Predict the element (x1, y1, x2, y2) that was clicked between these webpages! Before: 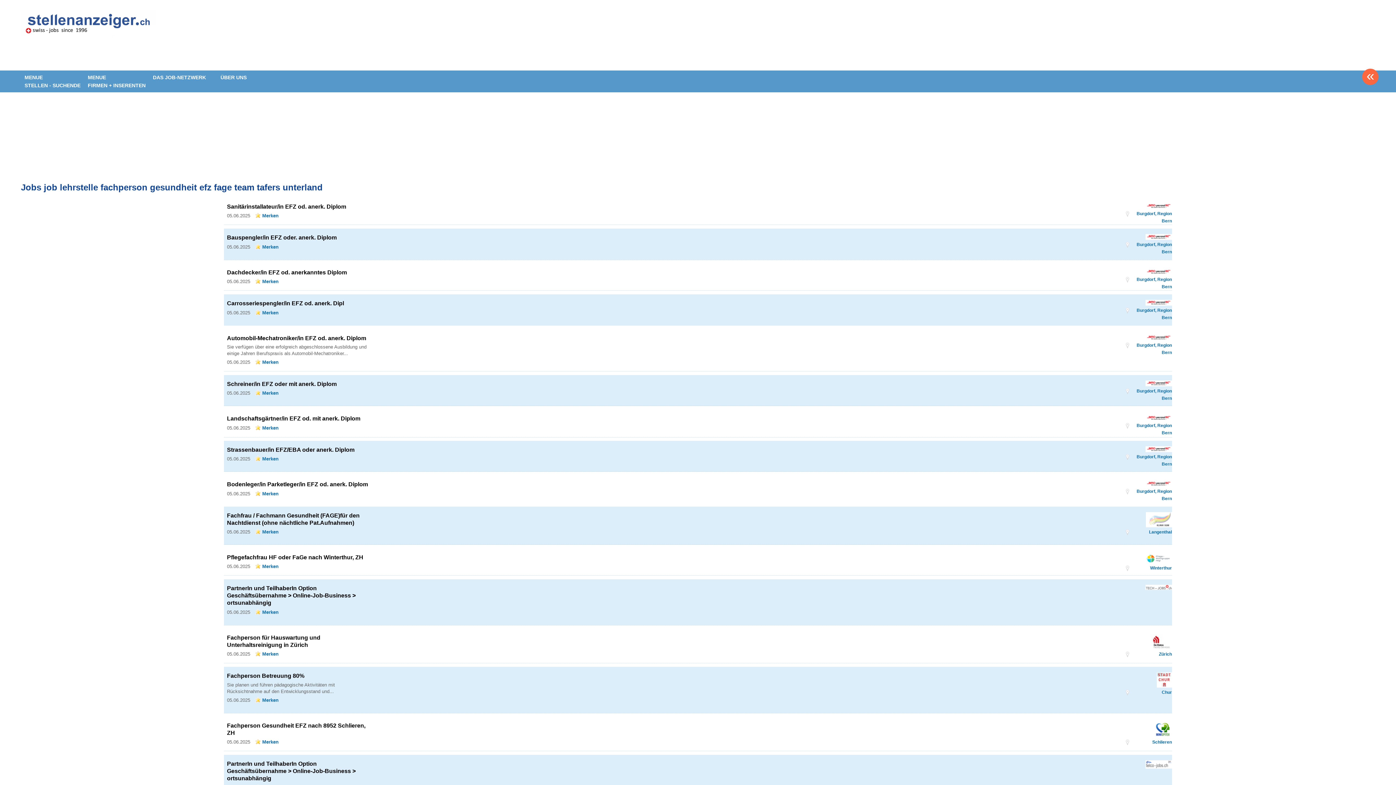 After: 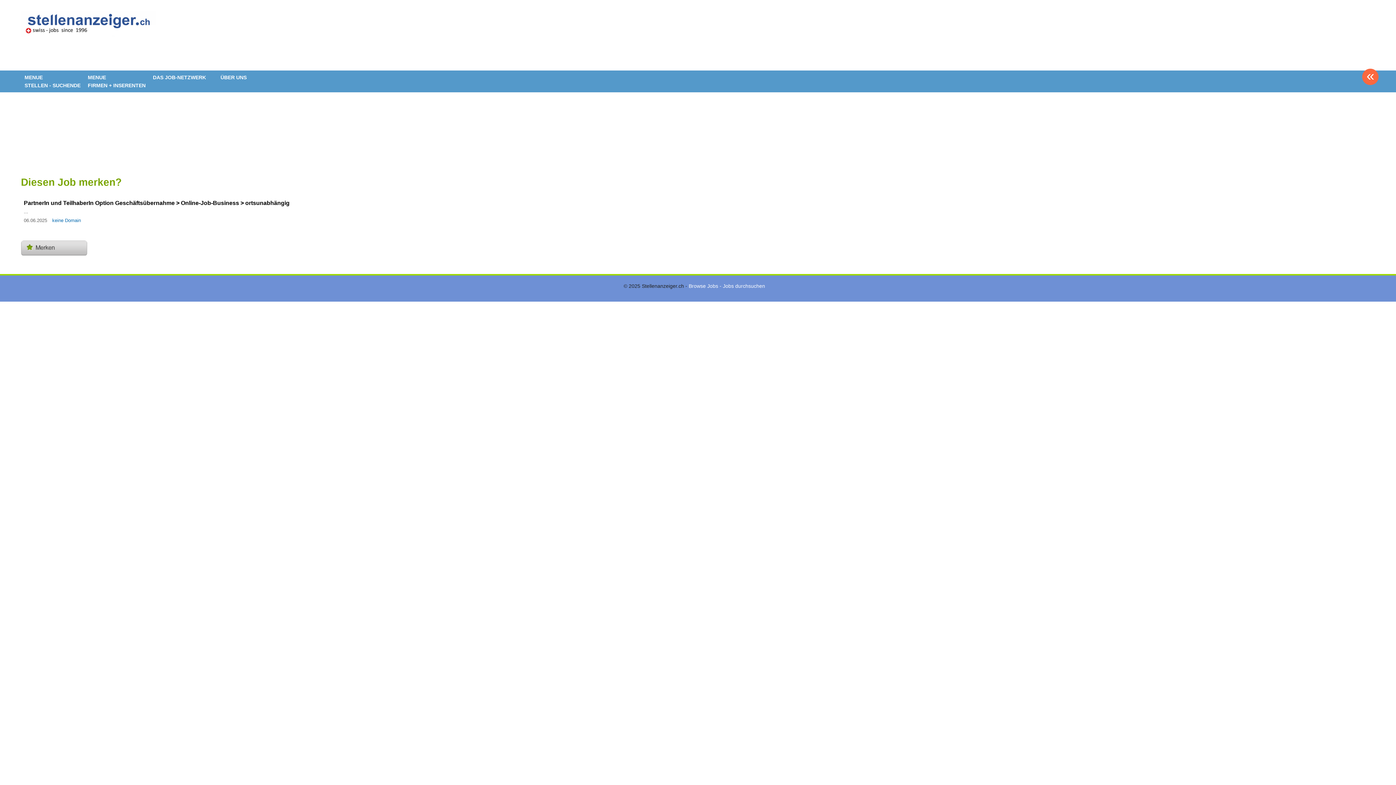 Action: bbox: (255, 609, 278, 615) label: Merken